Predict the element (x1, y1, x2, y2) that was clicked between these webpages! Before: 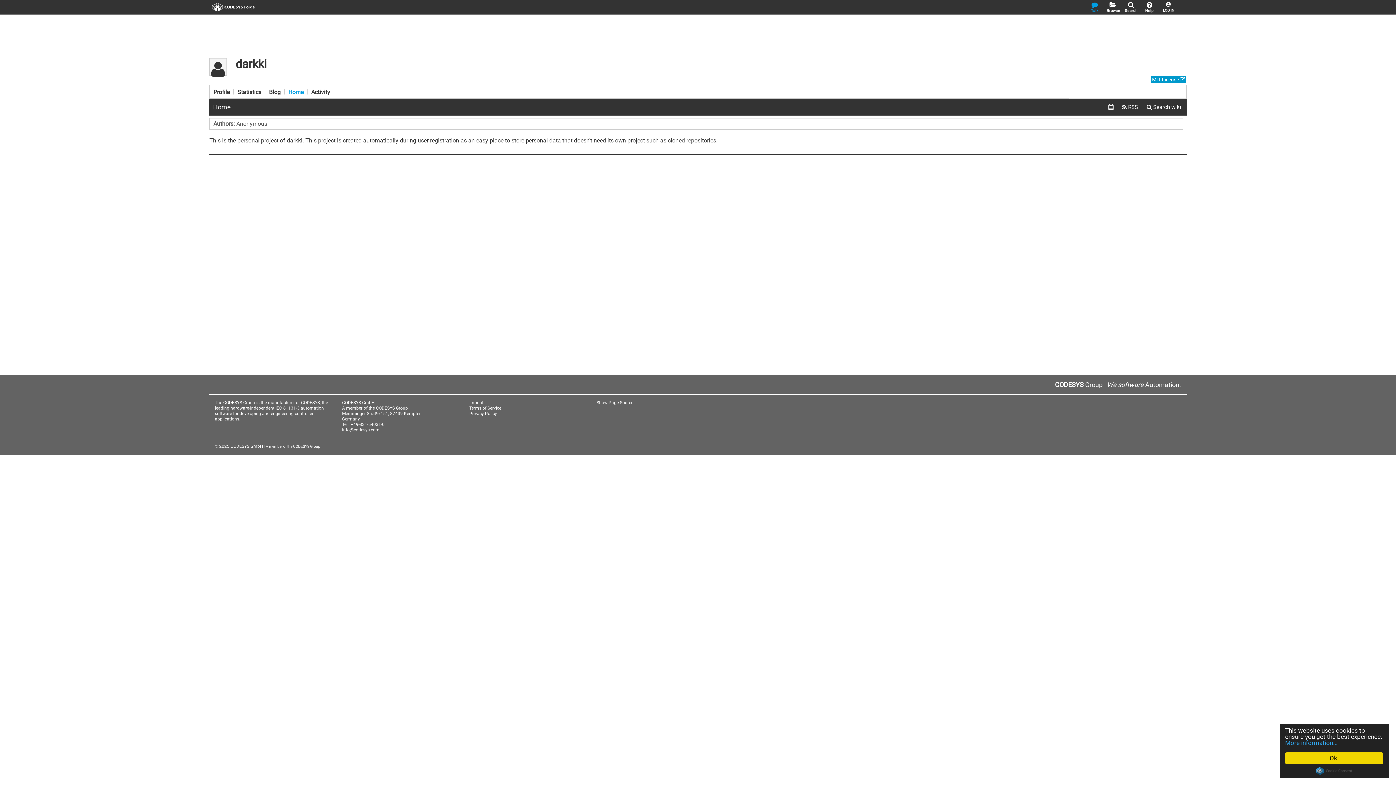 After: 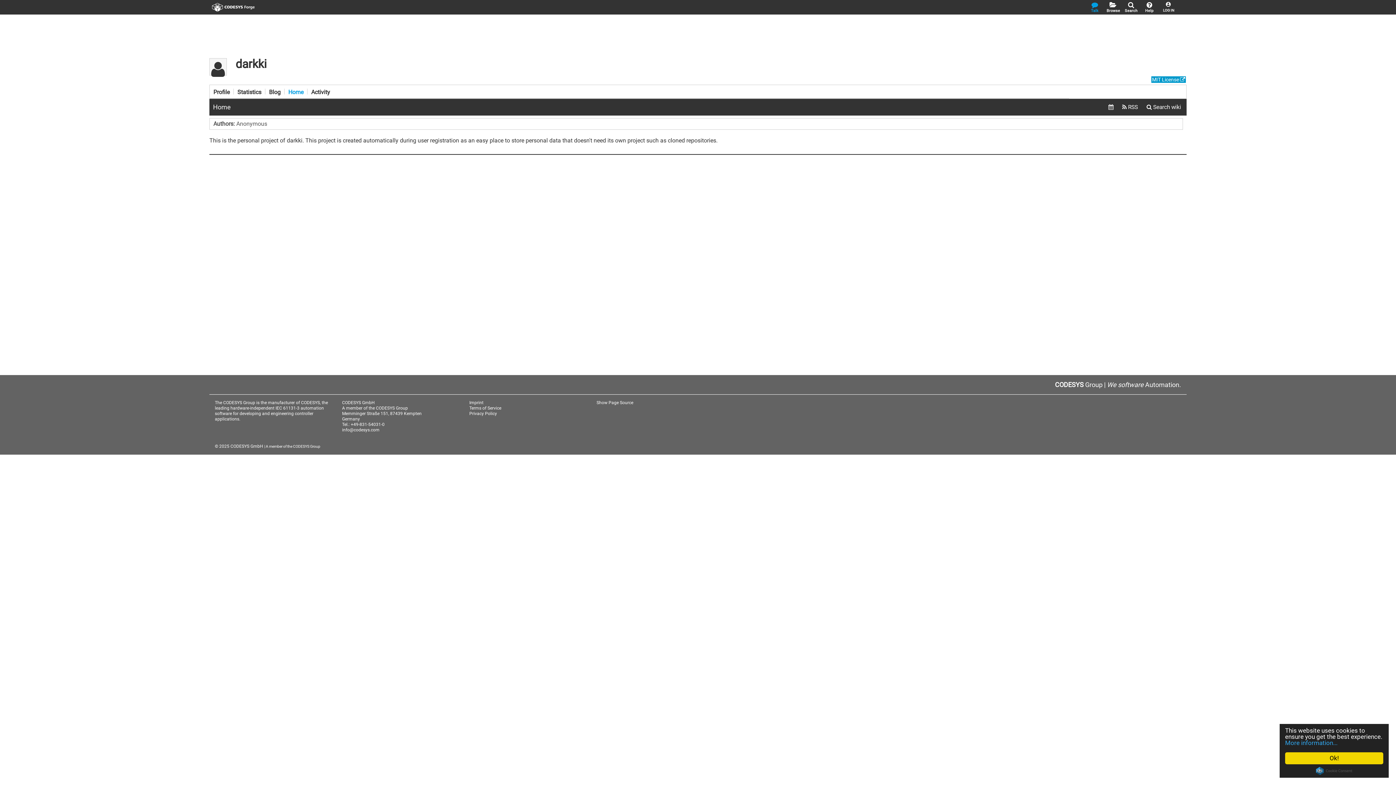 Action: bbox: (288, 88, 307, 94) label: Home